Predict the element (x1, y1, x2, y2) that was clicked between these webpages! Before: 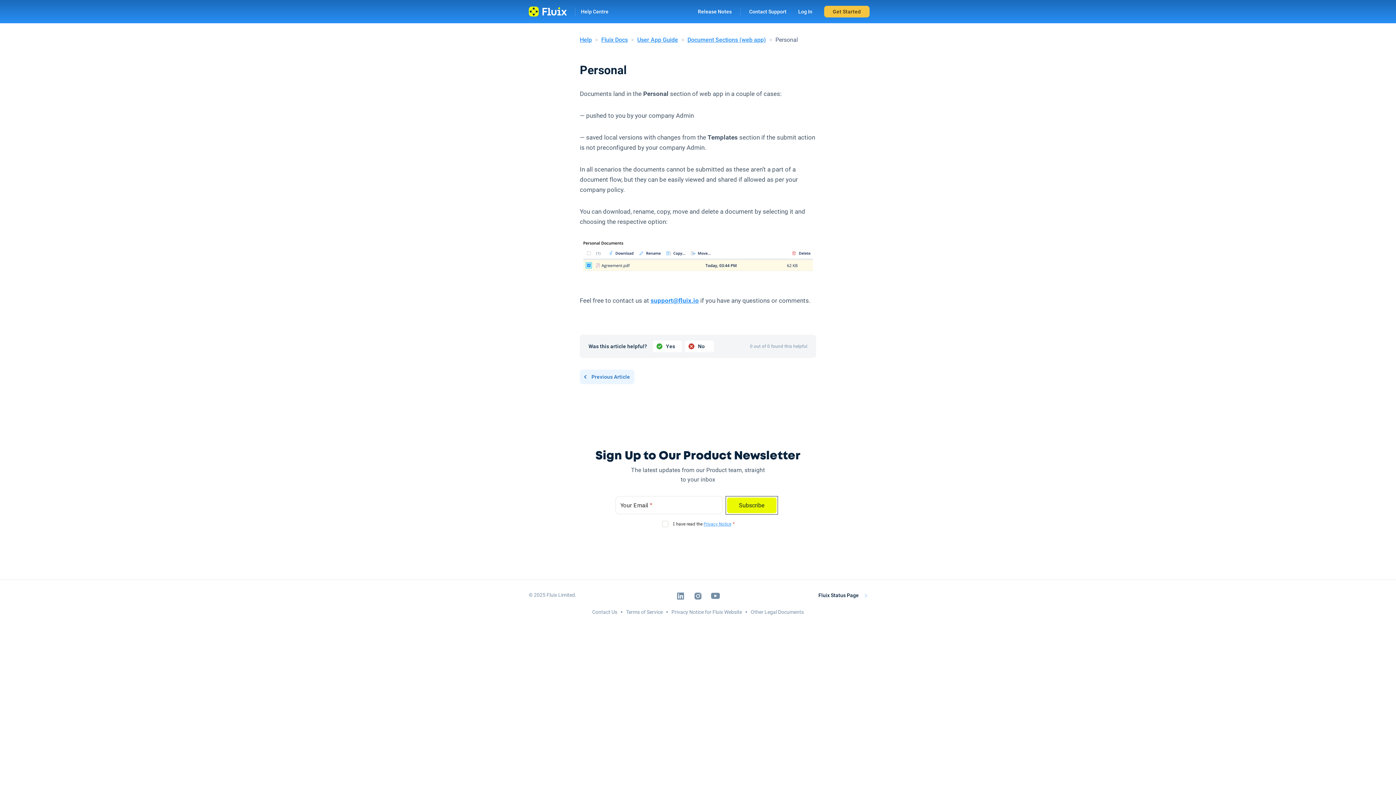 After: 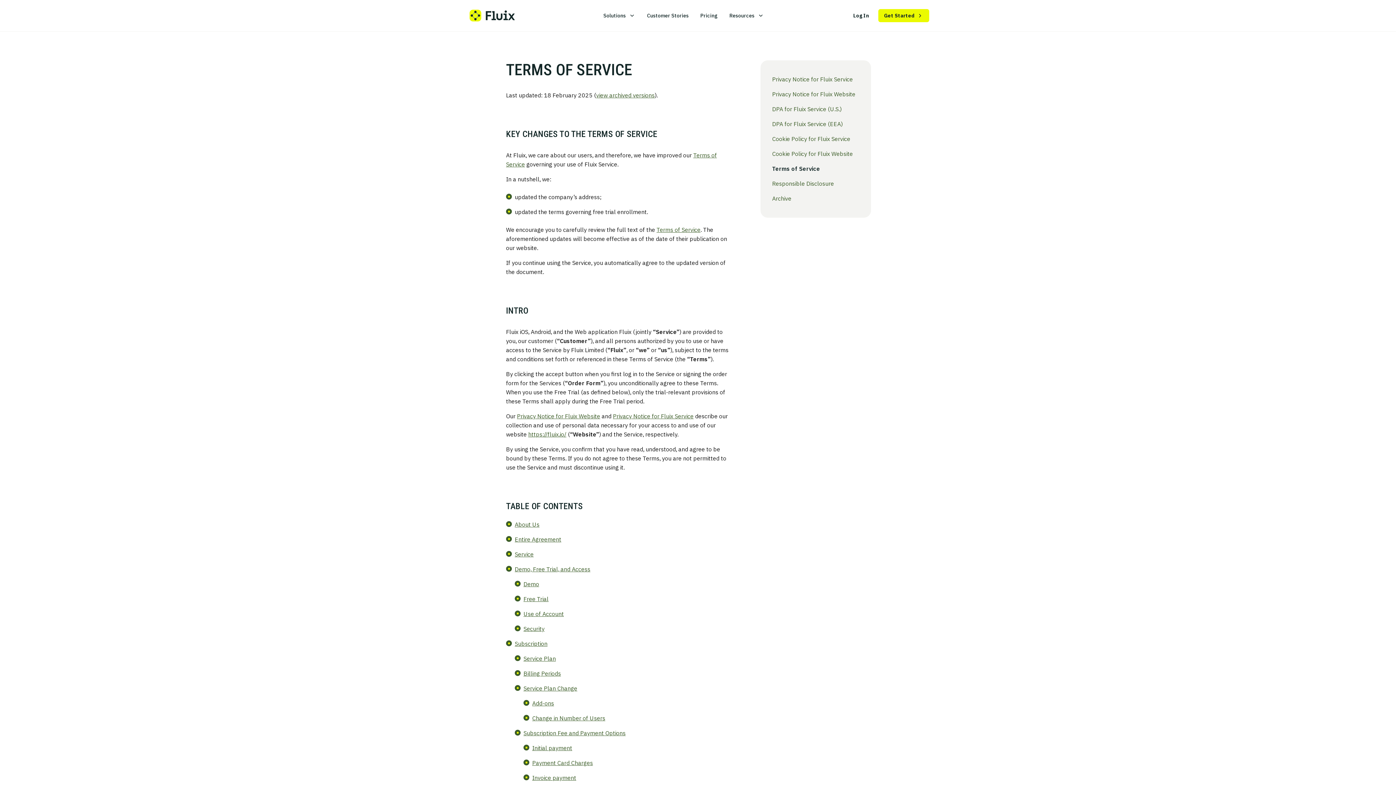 Action: bbox: (626, 609, 662, 615) label: Terms of Service